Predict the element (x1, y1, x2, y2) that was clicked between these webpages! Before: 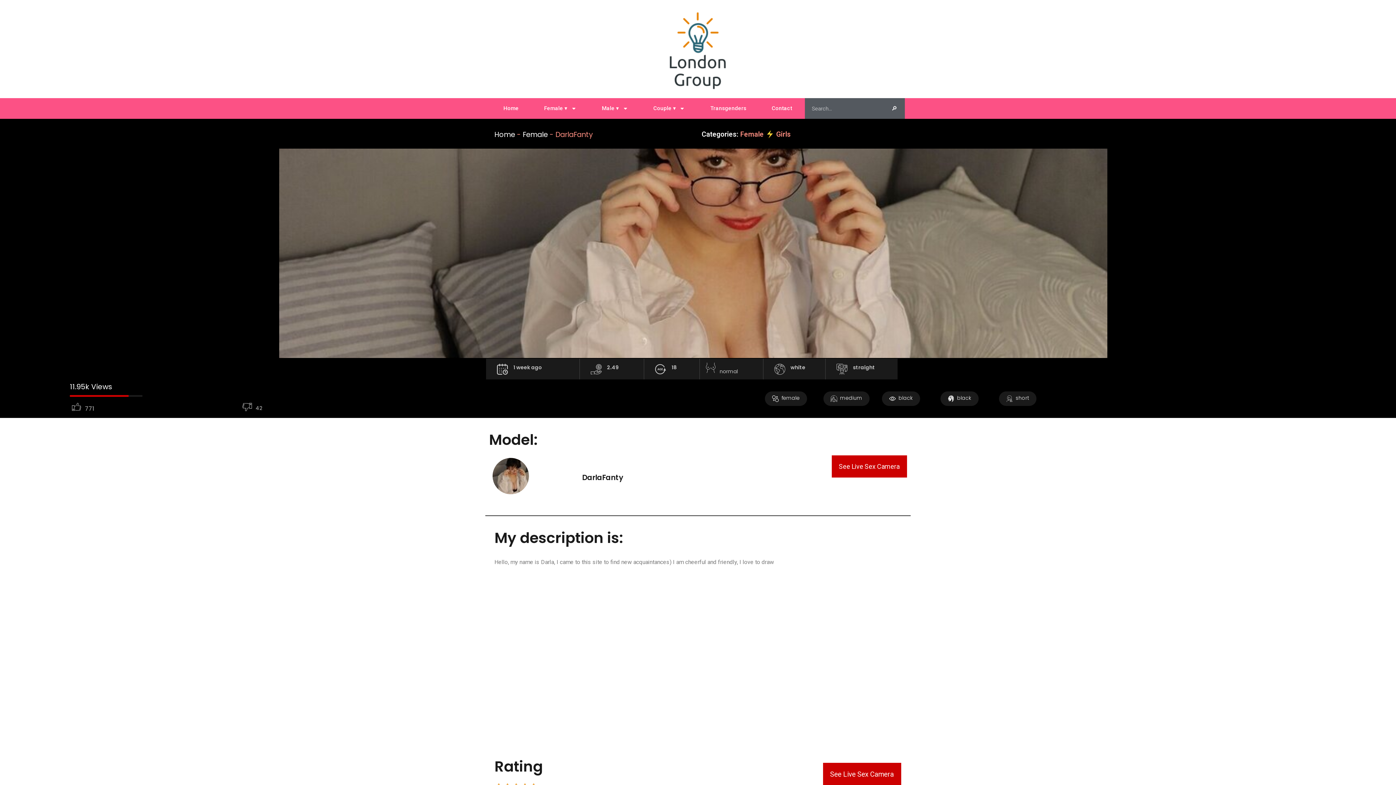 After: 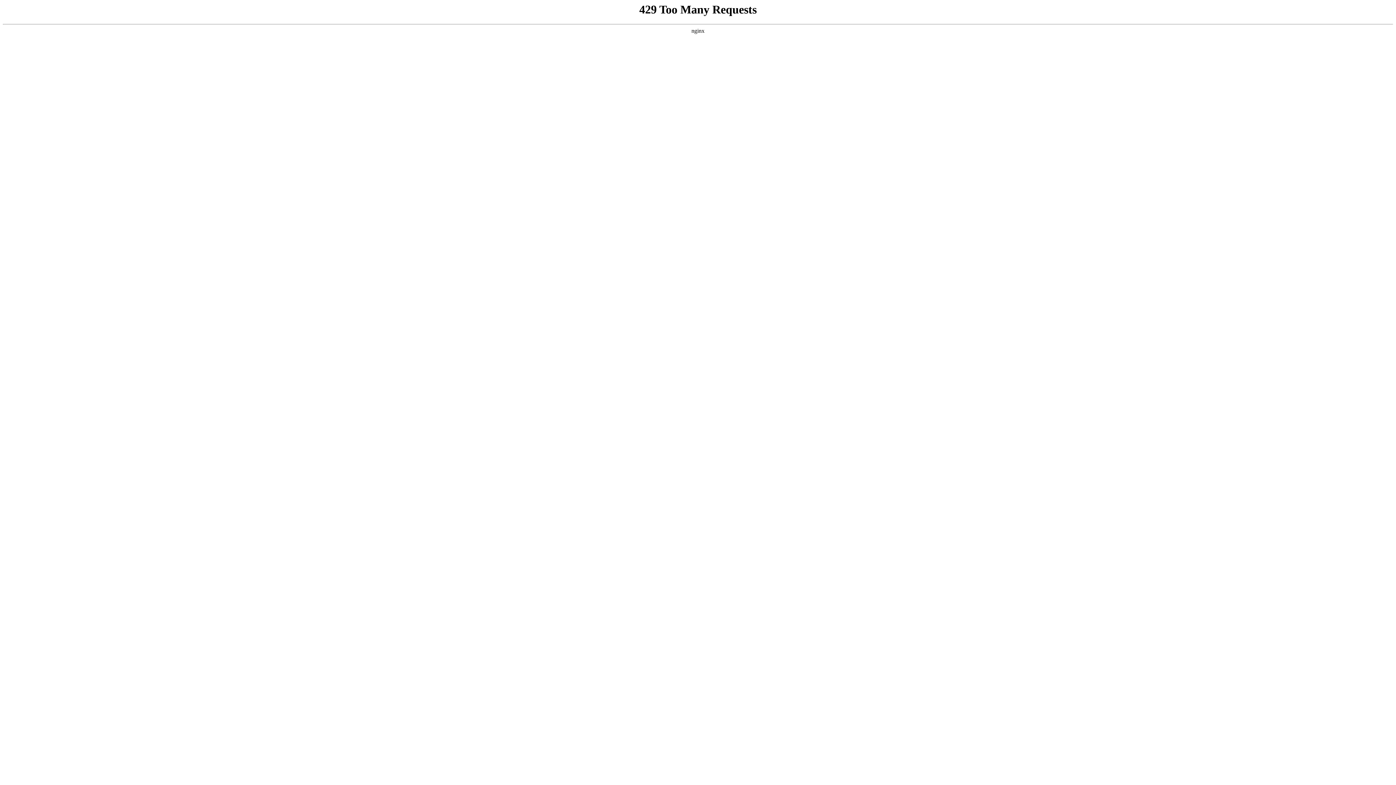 Action: bbox: (490, 98, 531, 118) label: Home